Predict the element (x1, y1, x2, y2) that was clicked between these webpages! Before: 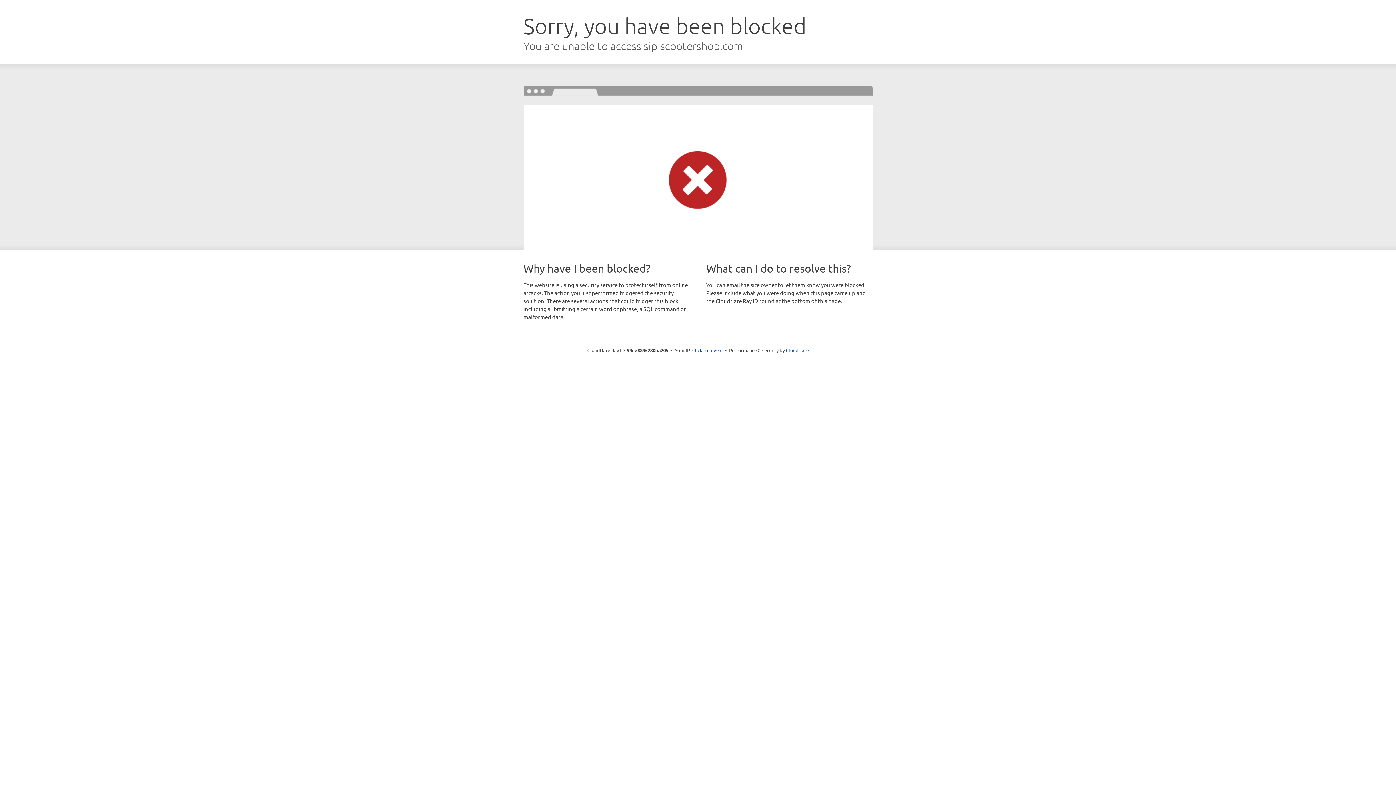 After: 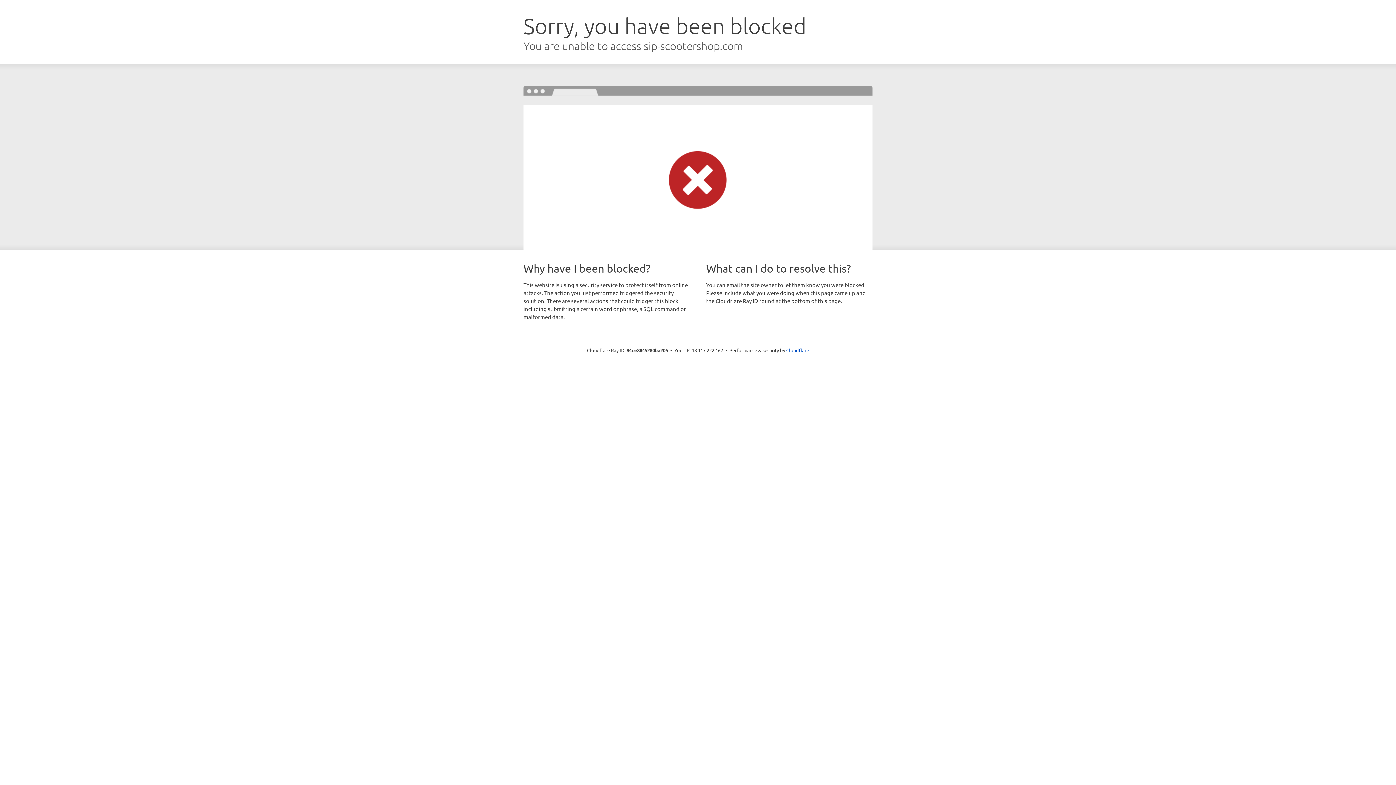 Action: label: Click to reveal bbox: (692, 346, 722, 353)